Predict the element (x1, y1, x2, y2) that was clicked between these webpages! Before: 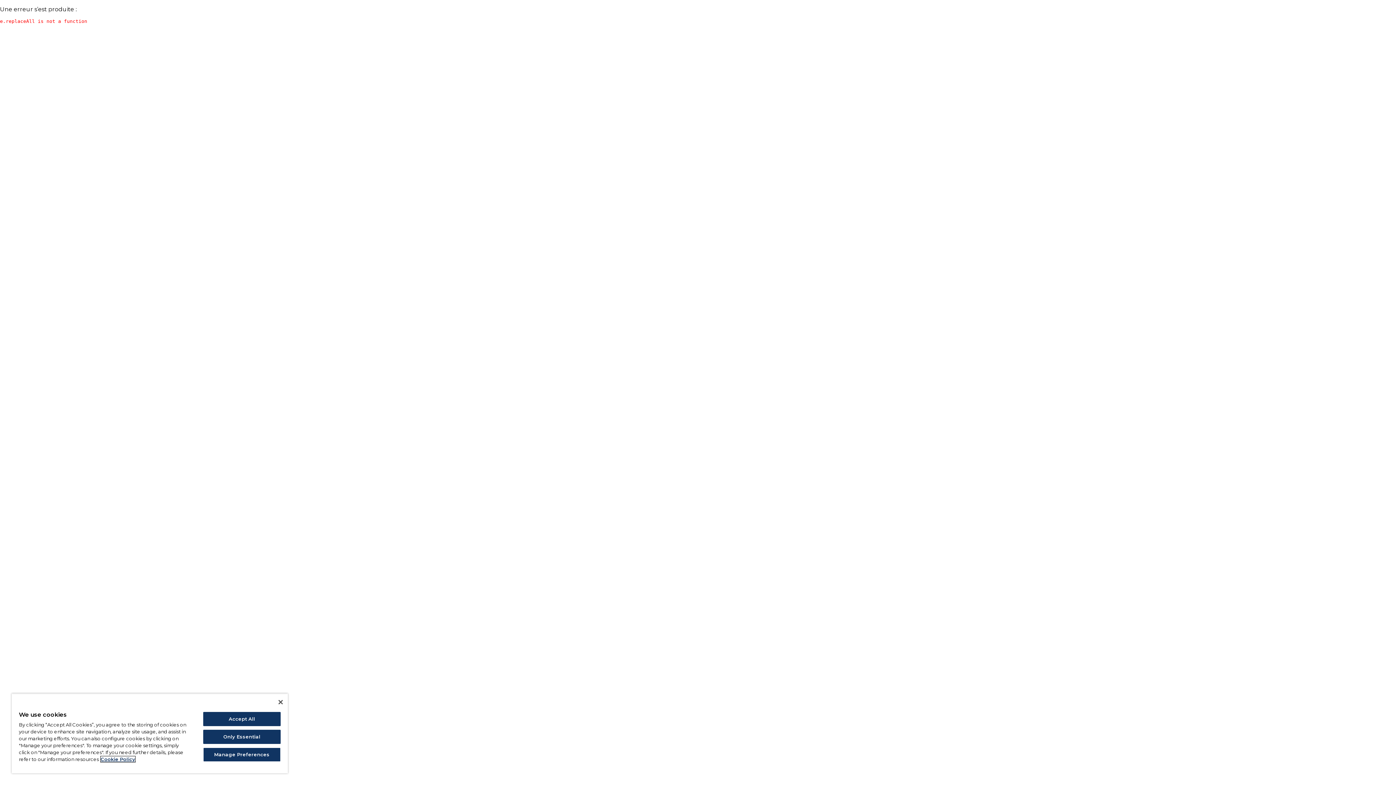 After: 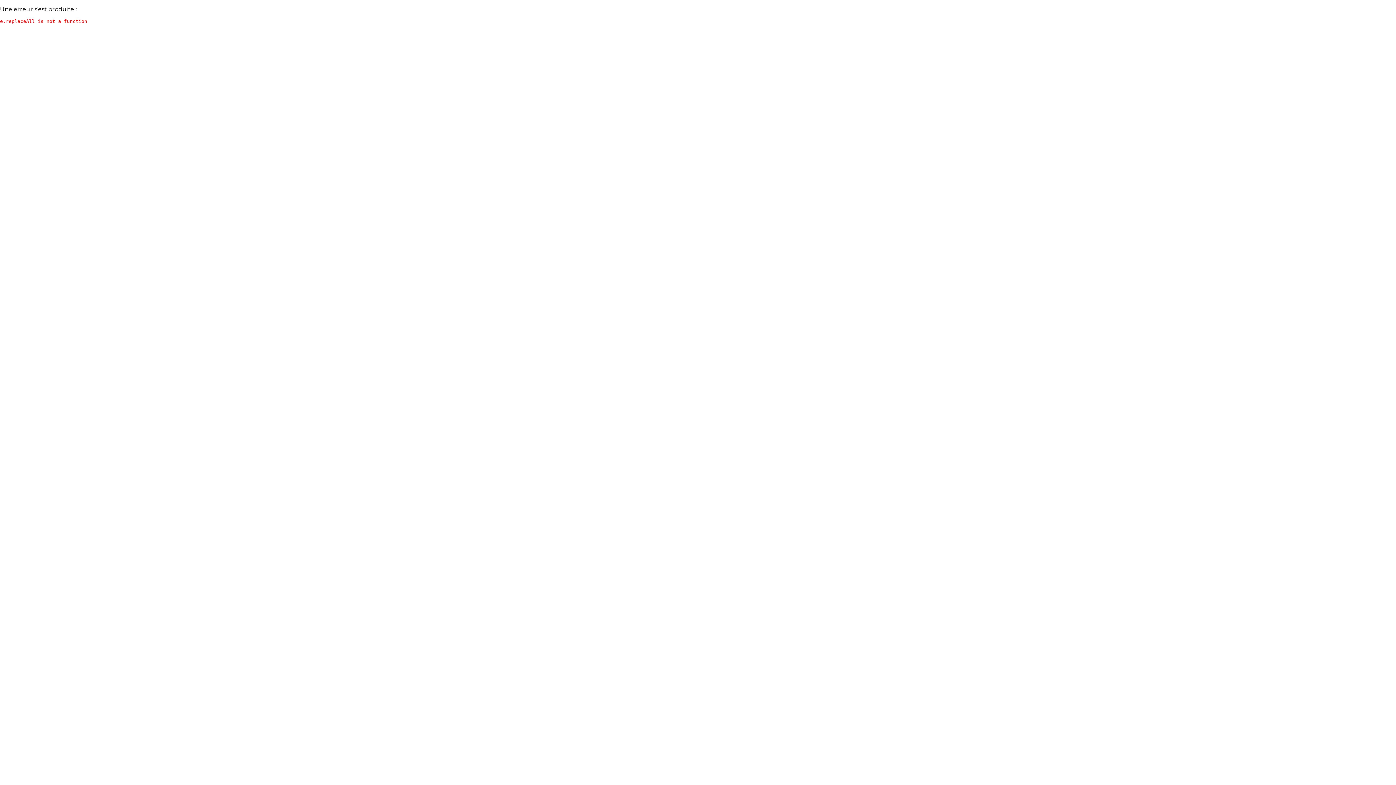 Action: label: Close bbox: (278, 700, 282, 704)